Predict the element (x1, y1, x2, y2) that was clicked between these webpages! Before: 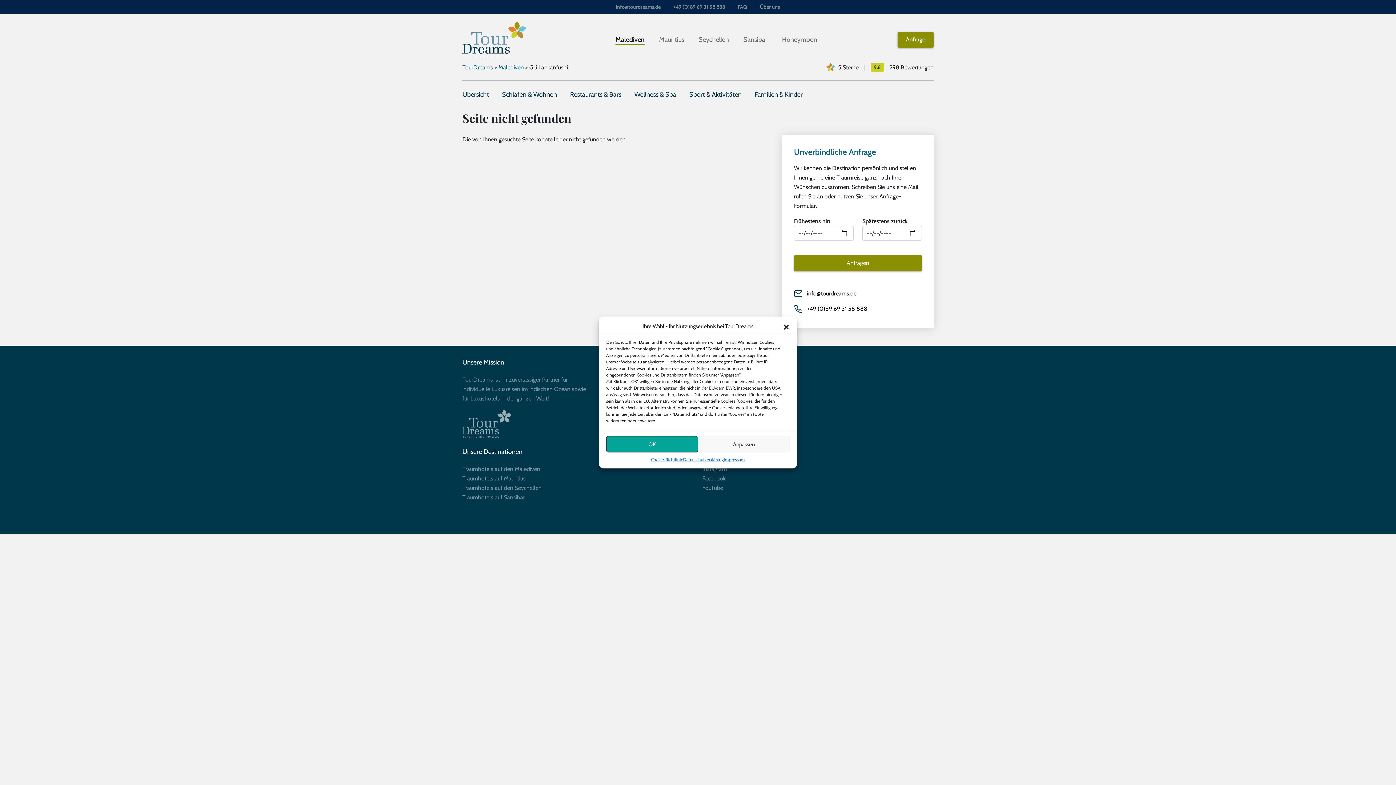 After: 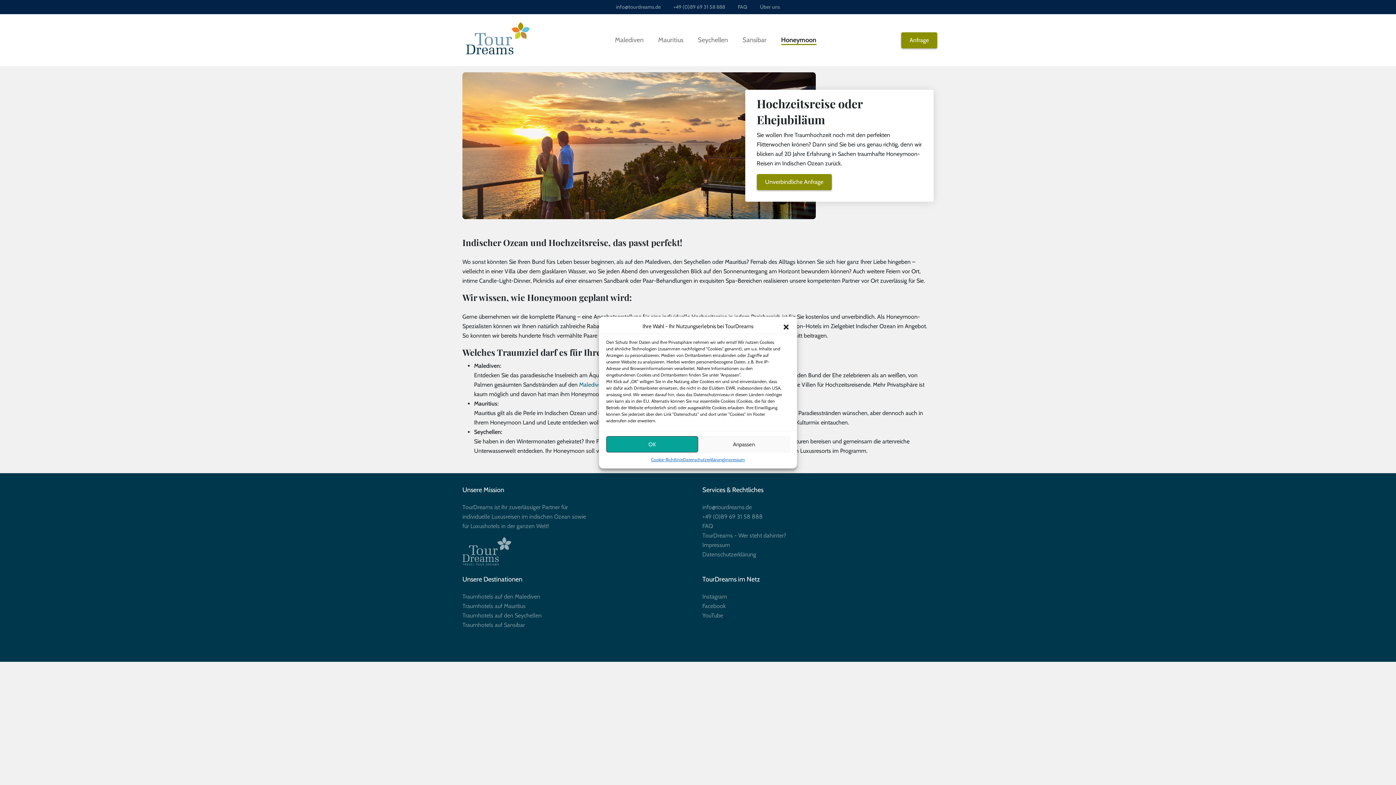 Action: label: Honeymoon bbox: (782, 35, 817, 43)